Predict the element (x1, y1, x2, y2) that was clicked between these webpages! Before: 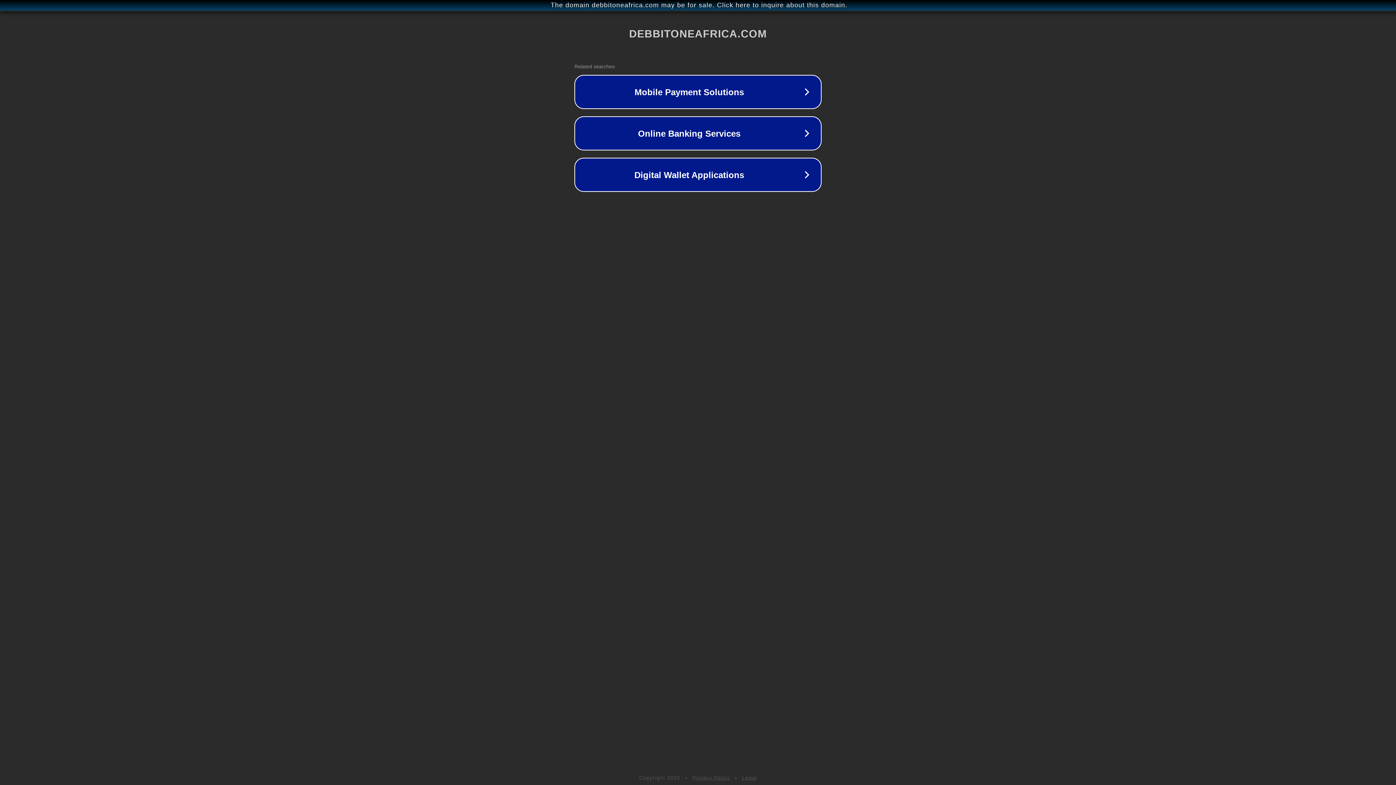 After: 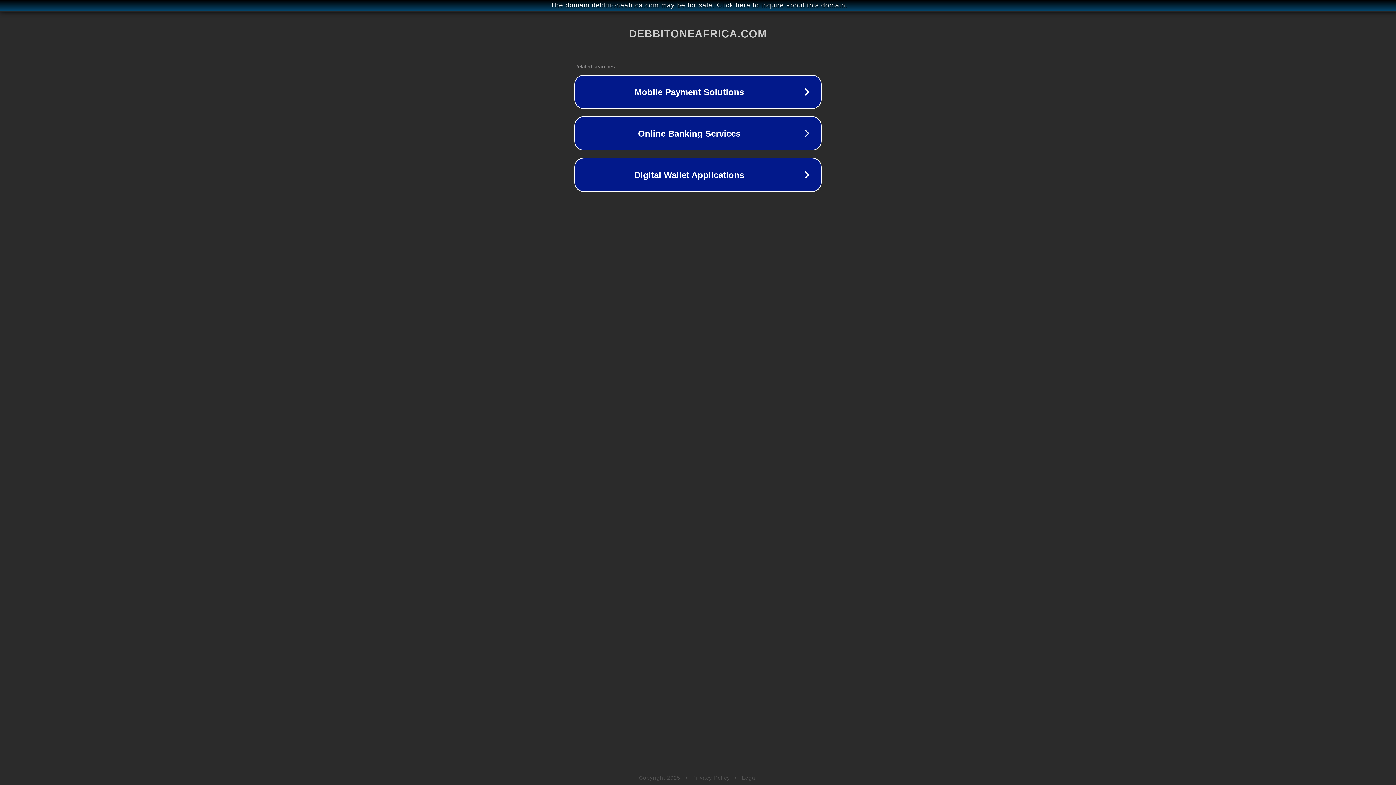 Action: label: Legal bbox: (742, 775, 757, 781)